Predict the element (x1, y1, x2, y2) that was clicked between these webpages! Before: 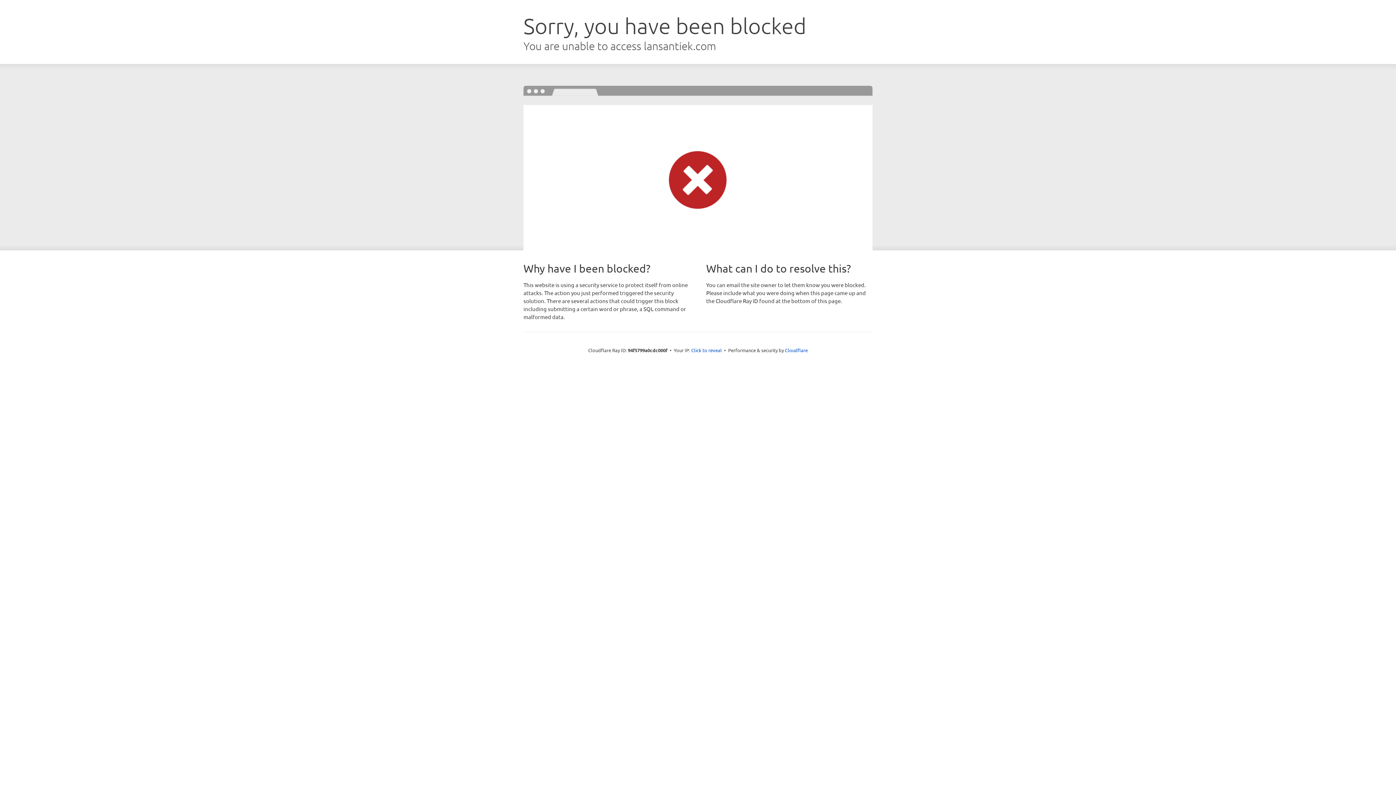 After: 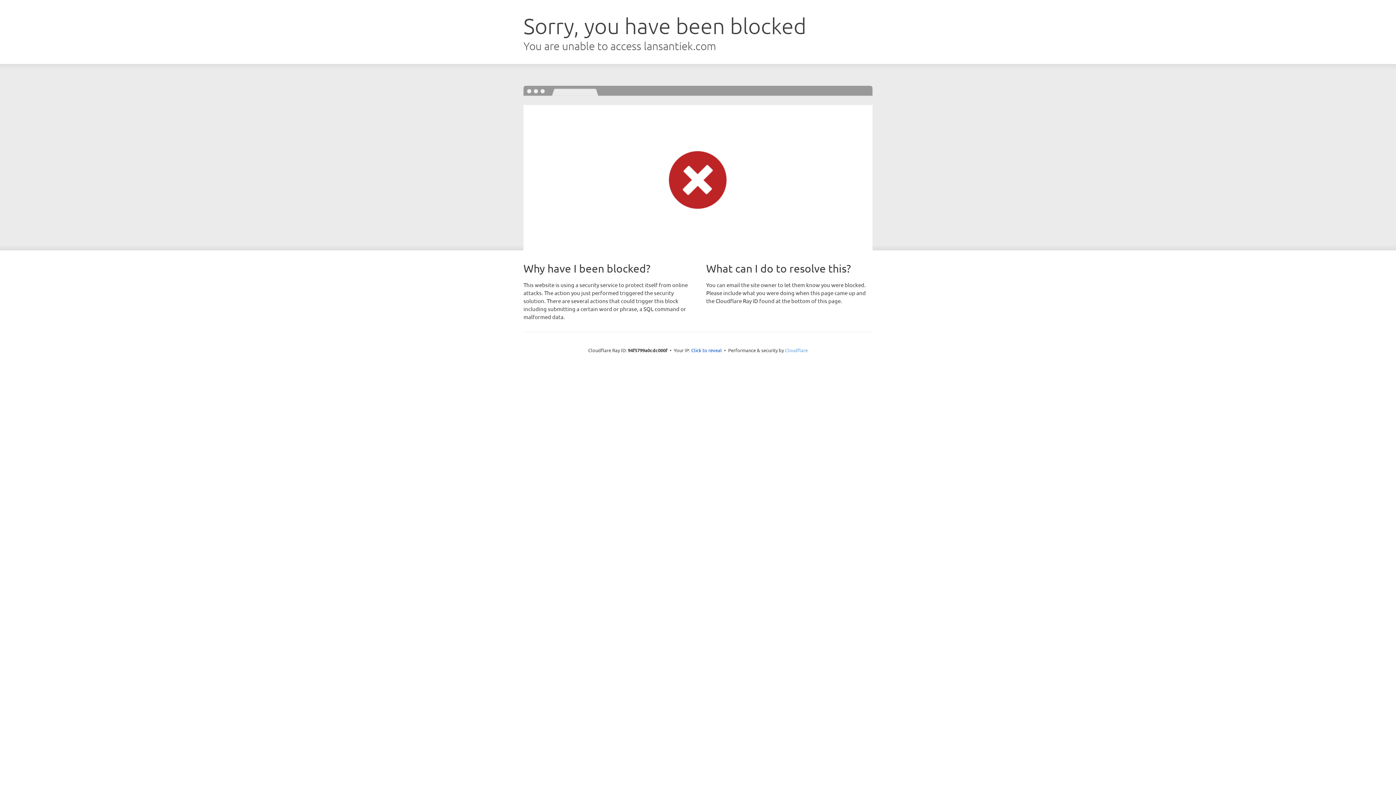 Action: bbox: (785, 347, 808, 353) label: Cloudflare